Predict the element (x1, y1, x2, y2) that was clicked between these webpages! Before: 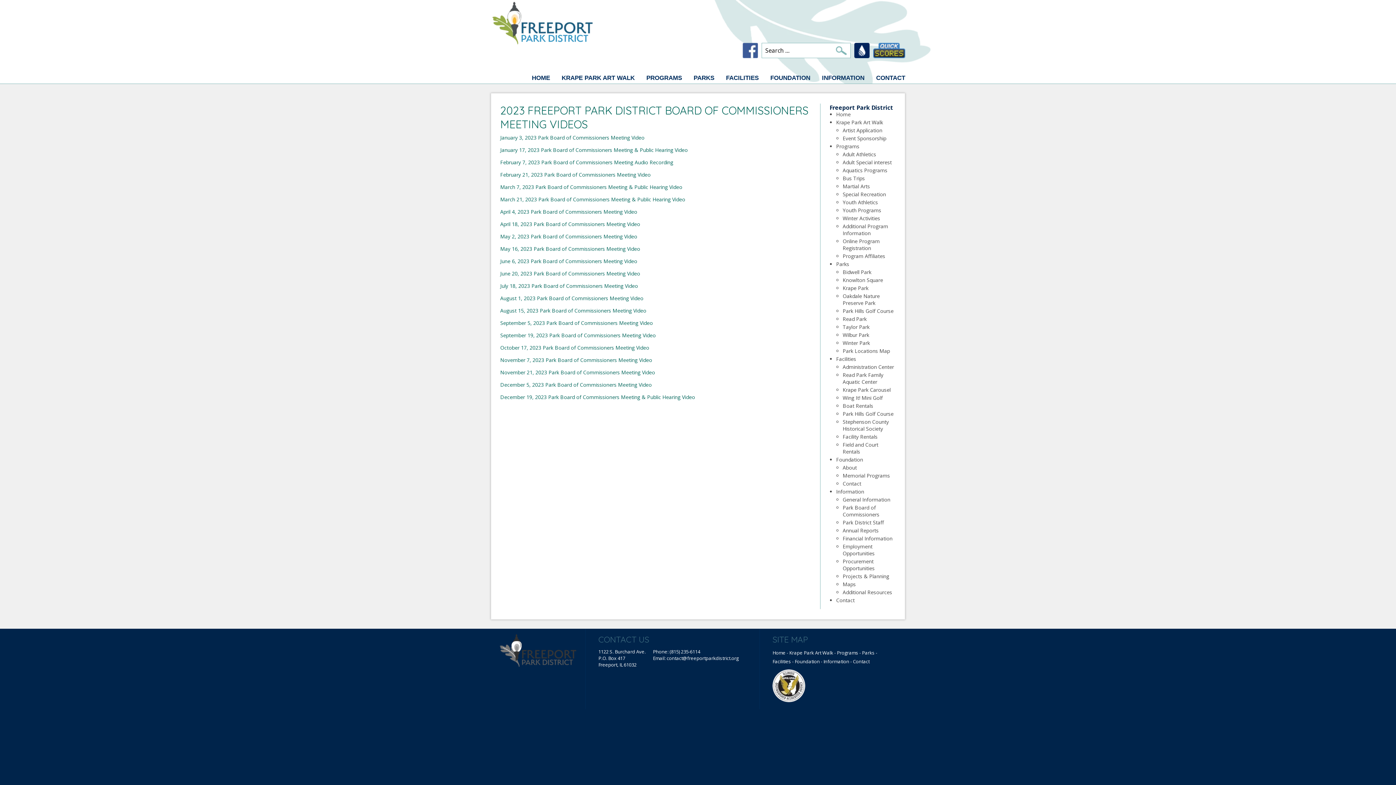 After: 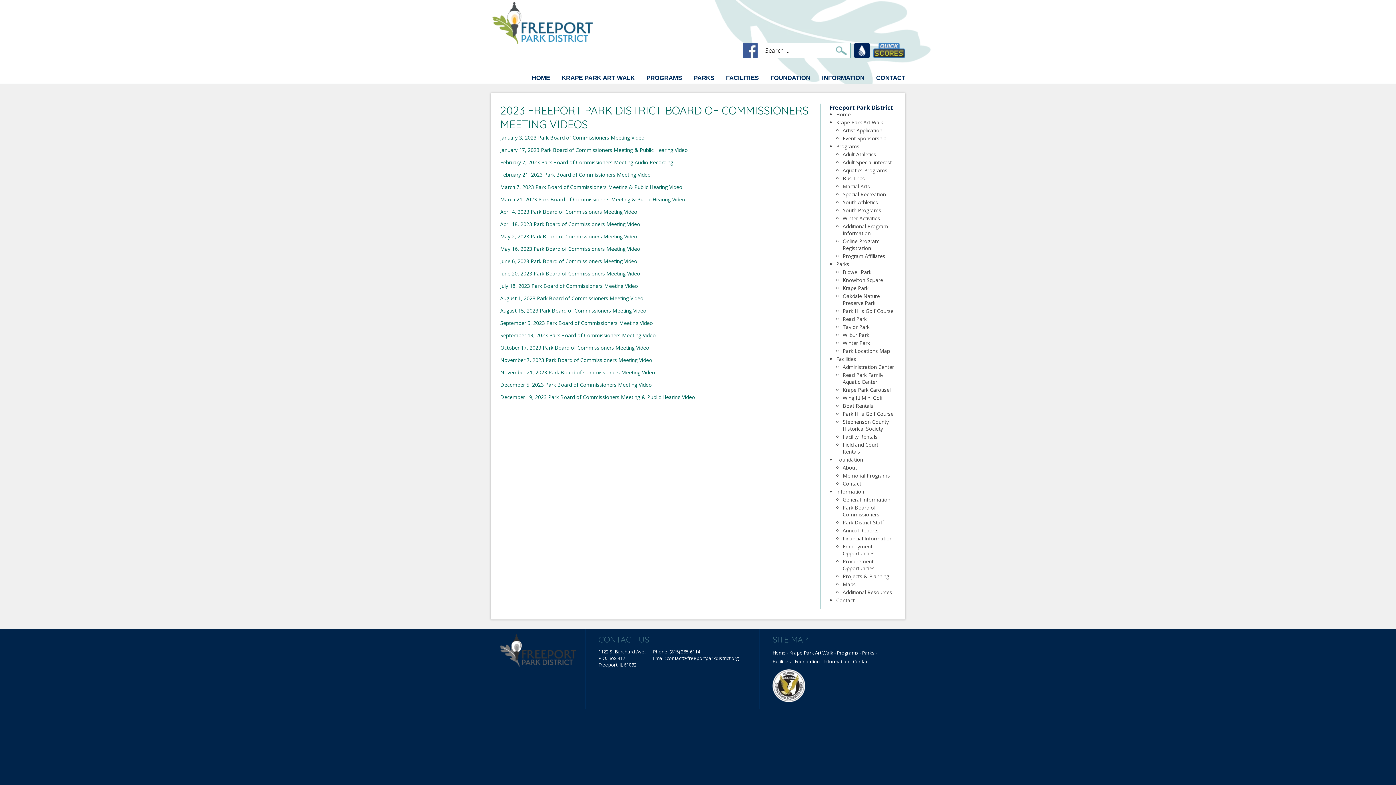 Action: bbox: (842, 182, 870, 189) label: Martial Arts